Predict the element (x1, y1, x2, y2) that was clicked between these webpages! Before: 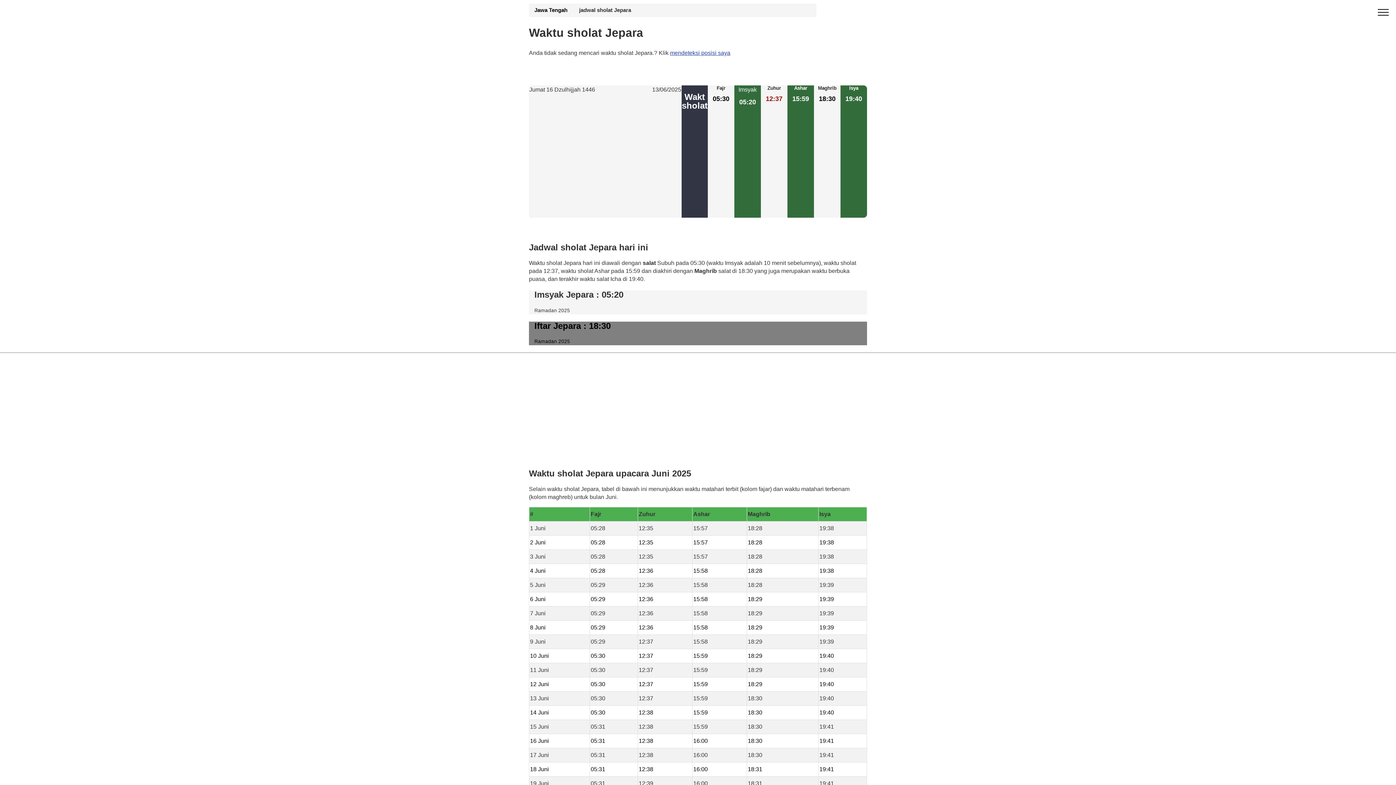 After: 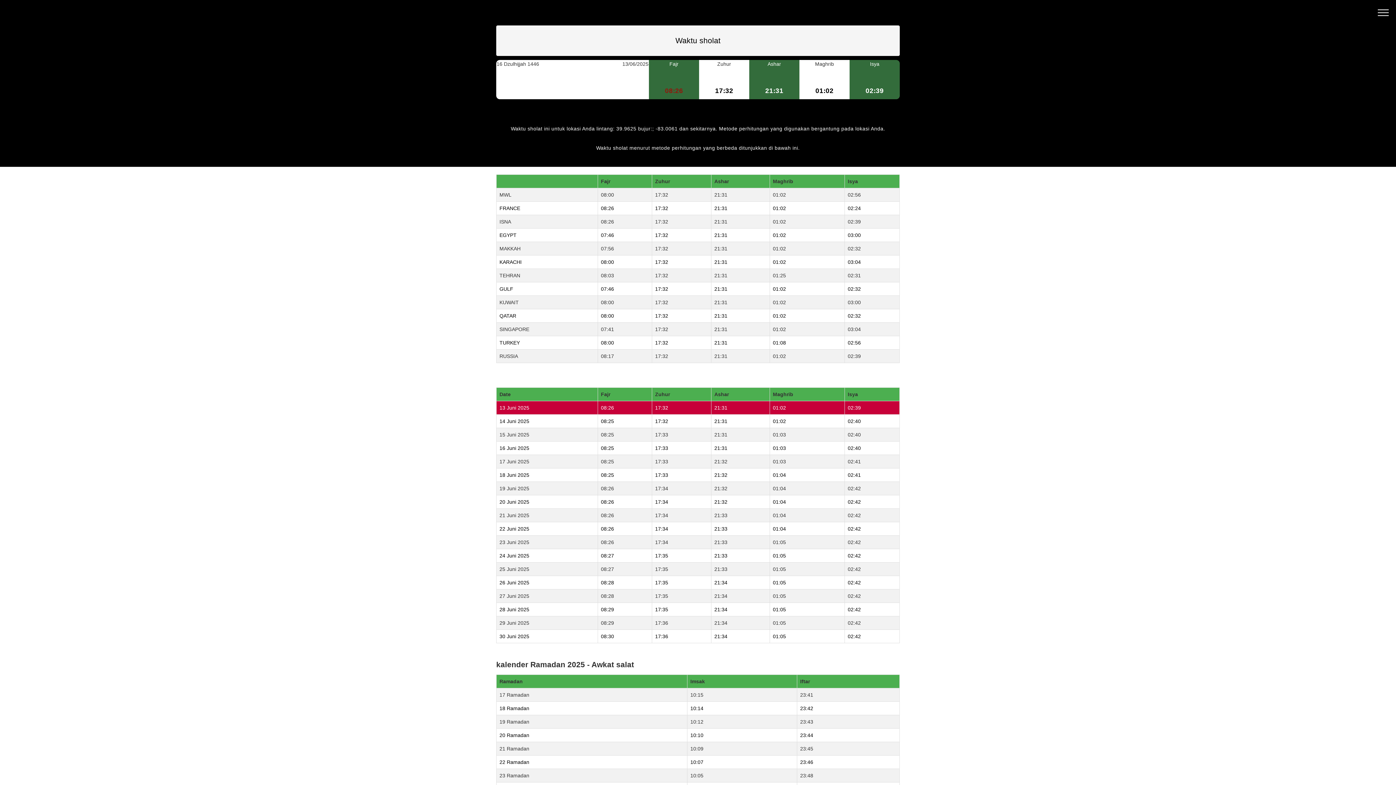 Action: label: mendeteksi posisi saya bbox: (670, 49, 730, 55)